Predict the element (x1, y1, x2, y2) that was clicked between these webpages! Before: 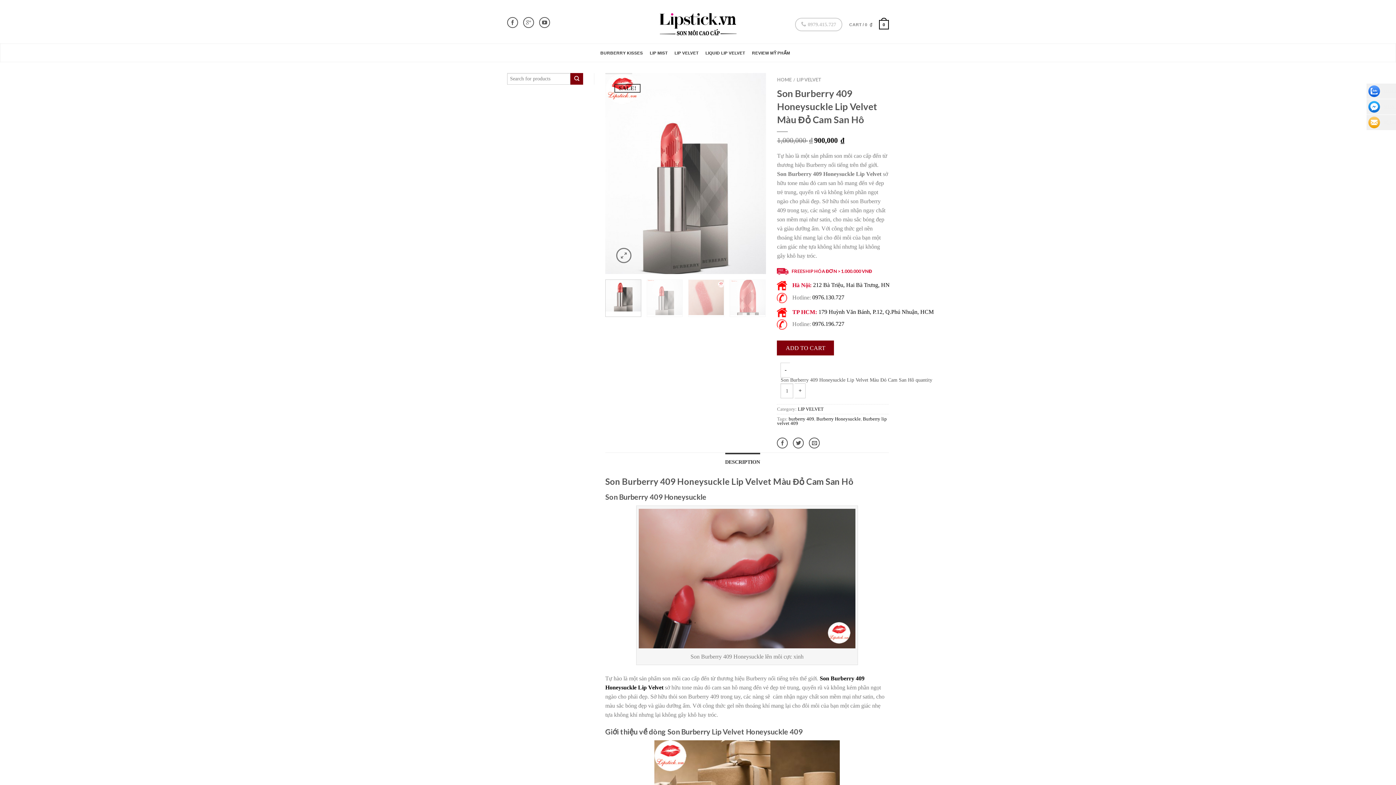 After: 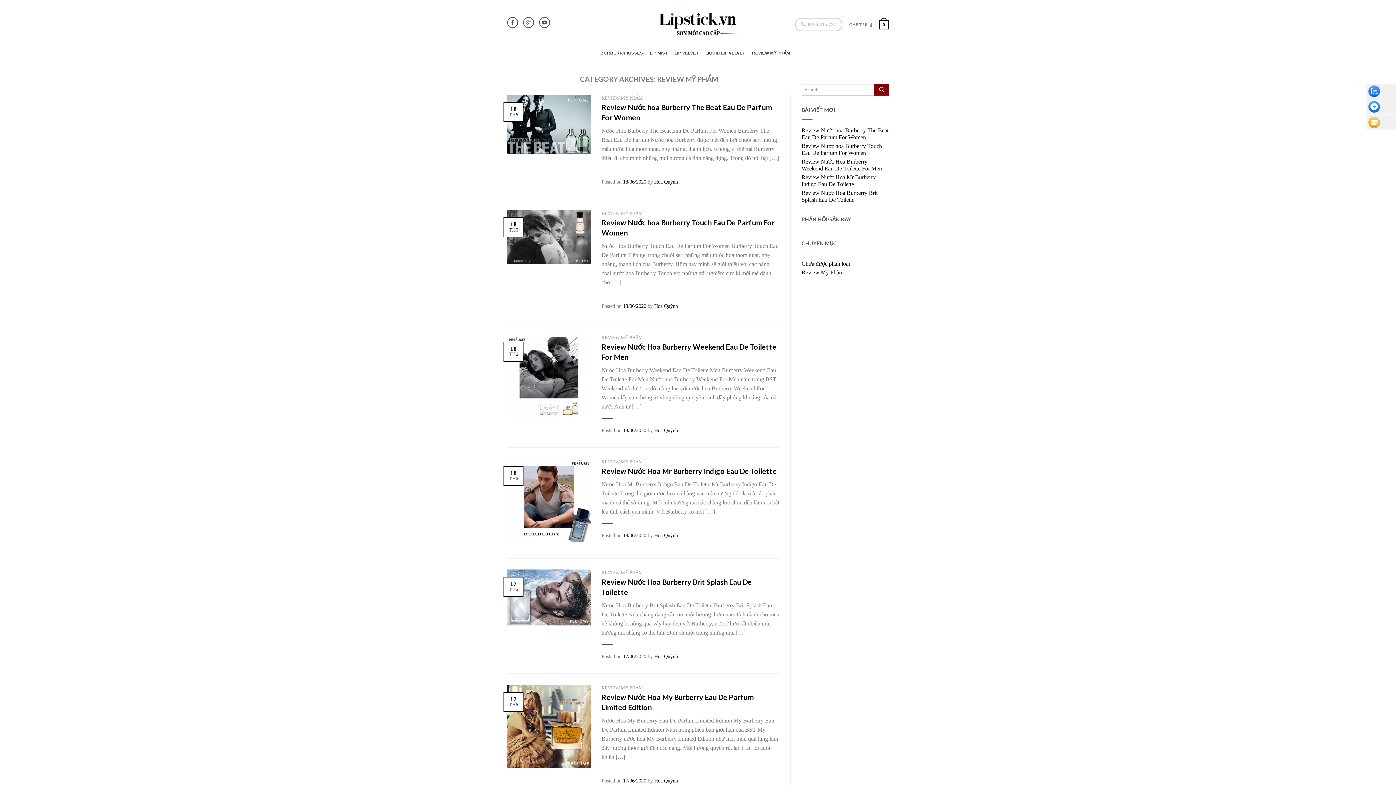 Action: bbox: (752, 46, 795, 58) label: REVIEW MỸ PHẨM